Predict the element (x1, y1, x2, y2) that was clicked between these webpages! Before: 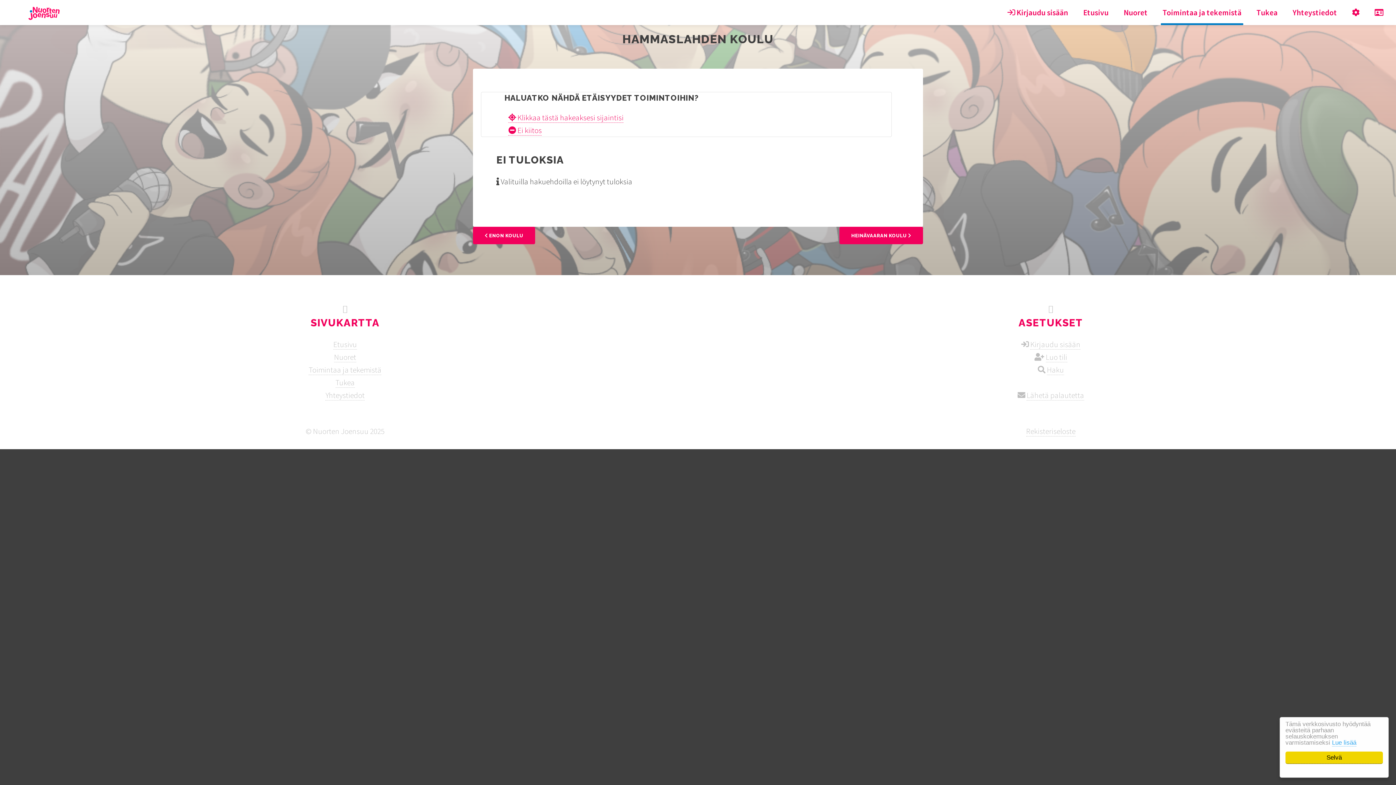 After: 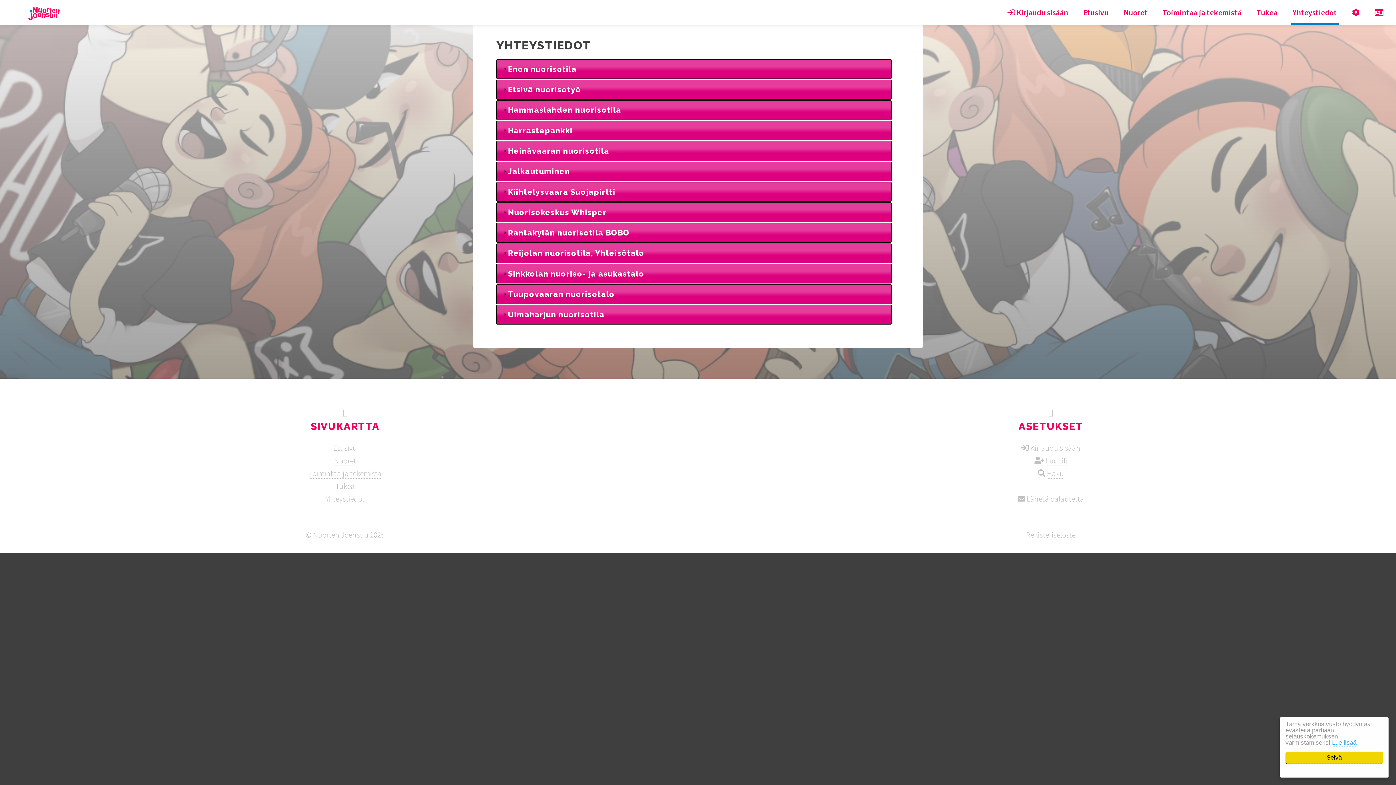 Action: label: Yhteystiedot bbox: (1292, 0, 1337, 25)